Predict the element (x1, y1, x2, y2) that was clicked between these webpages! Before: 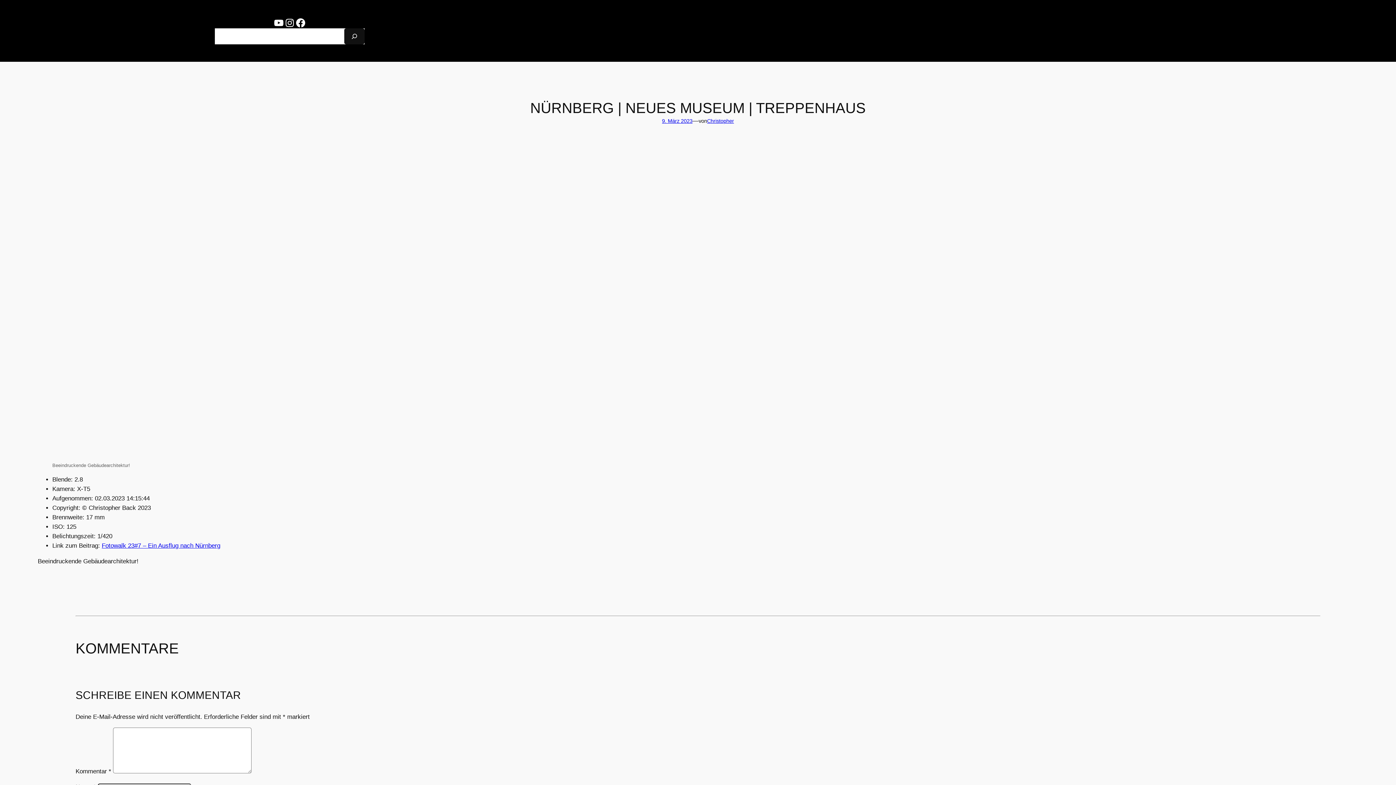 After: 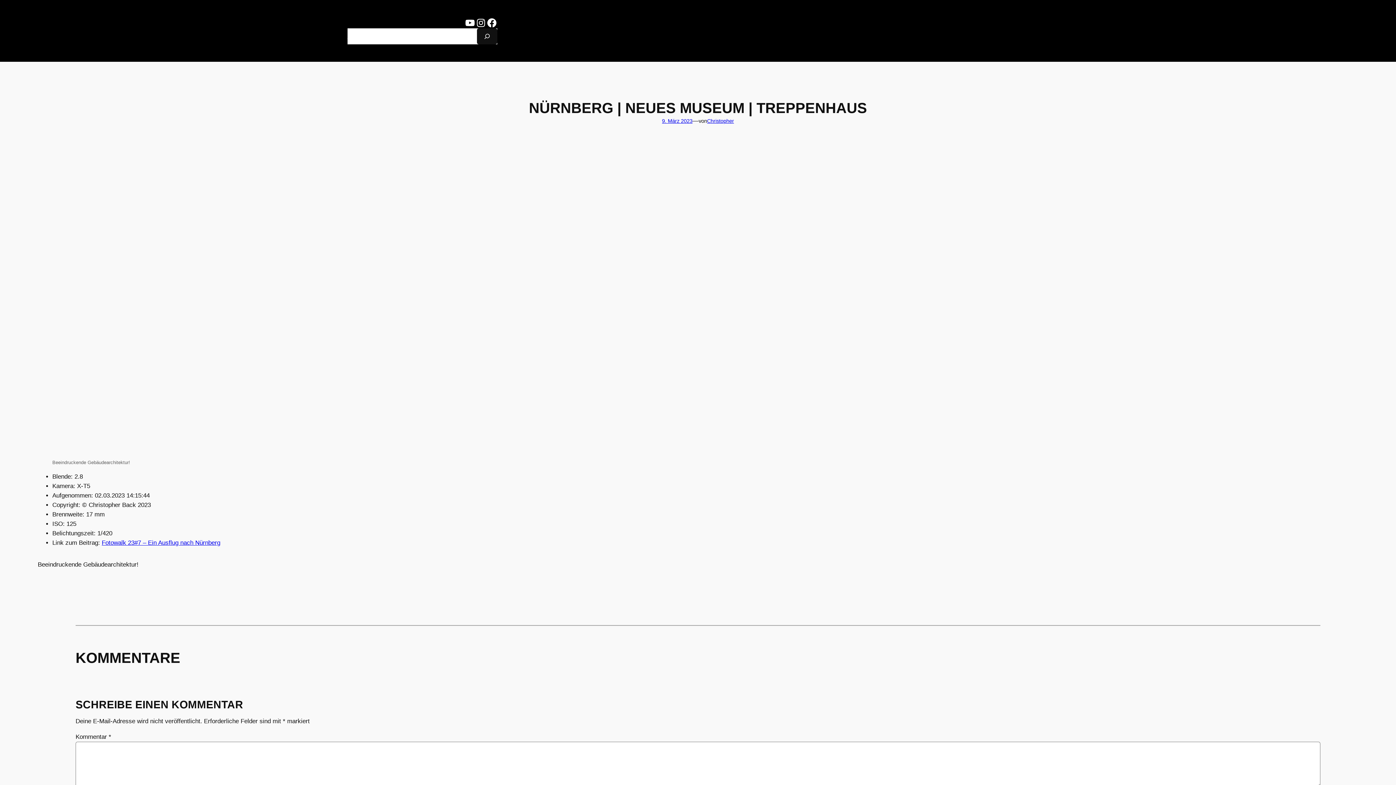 Action: label: 9. März 2023 bbox: (662, 118, 692, 124)